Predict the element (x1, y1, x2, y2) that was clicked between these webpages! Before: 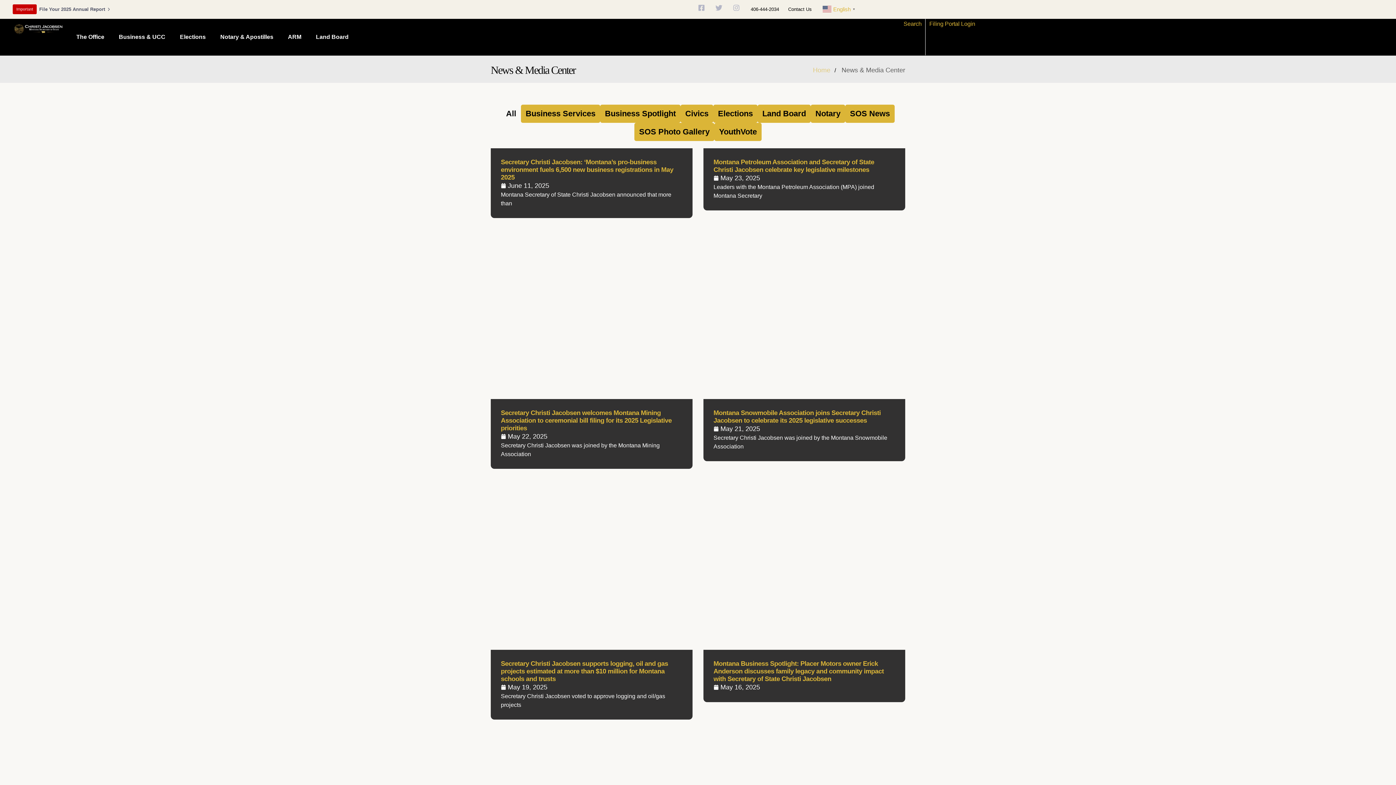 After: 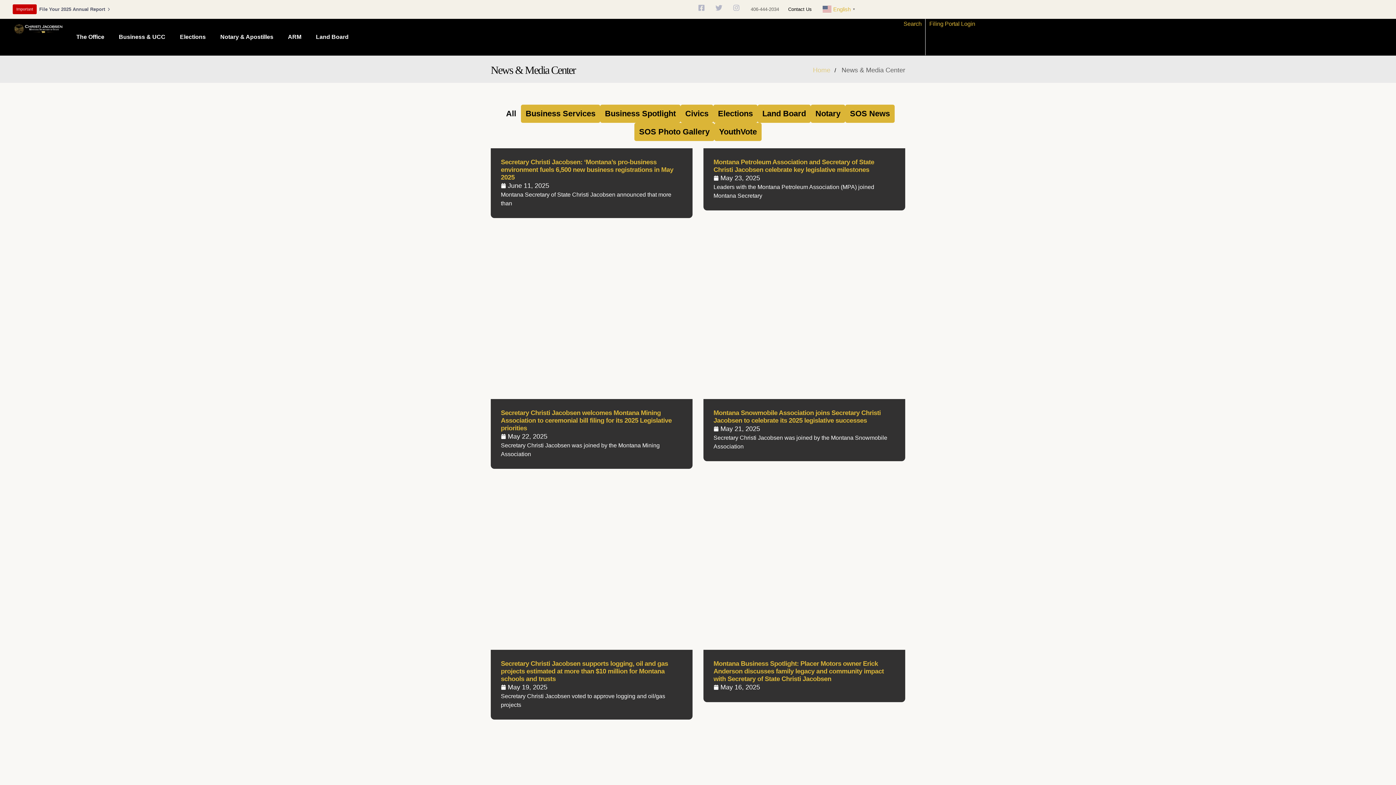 Action: bbox: (750, 4, 779, 13) label: 406-444-2034